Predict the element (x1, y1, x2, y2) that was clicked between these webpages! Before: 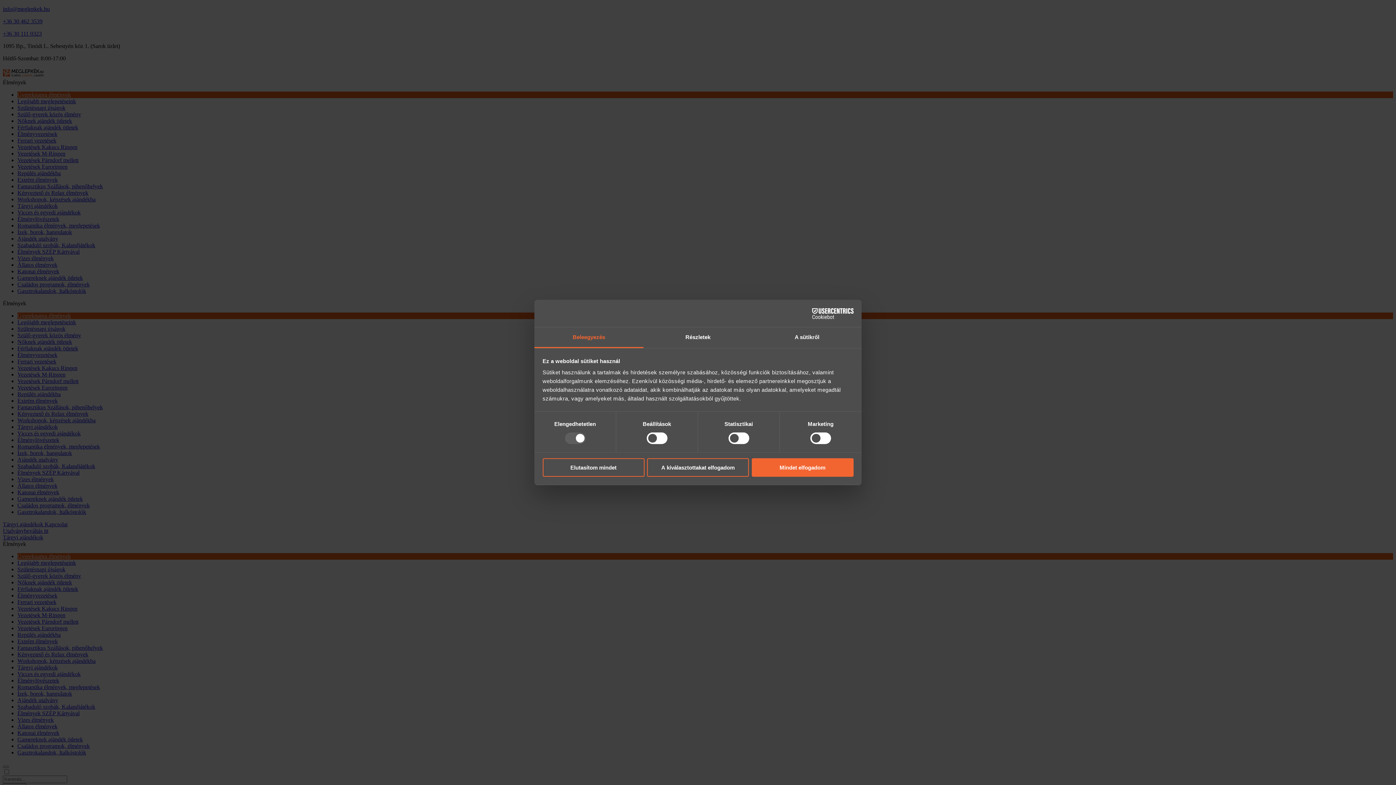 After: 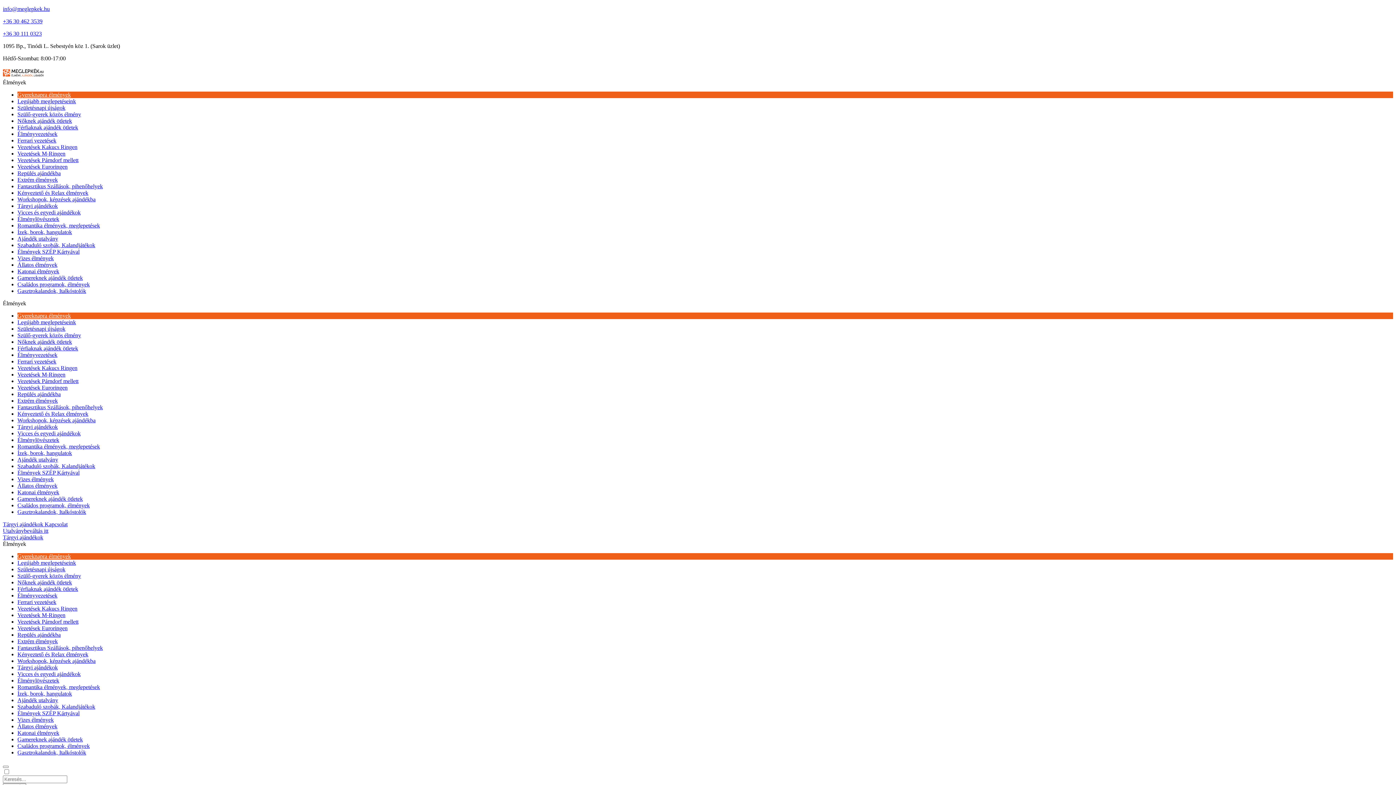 Action: label: Elutasítom mindet bbox: (542, 458, 644, 476)